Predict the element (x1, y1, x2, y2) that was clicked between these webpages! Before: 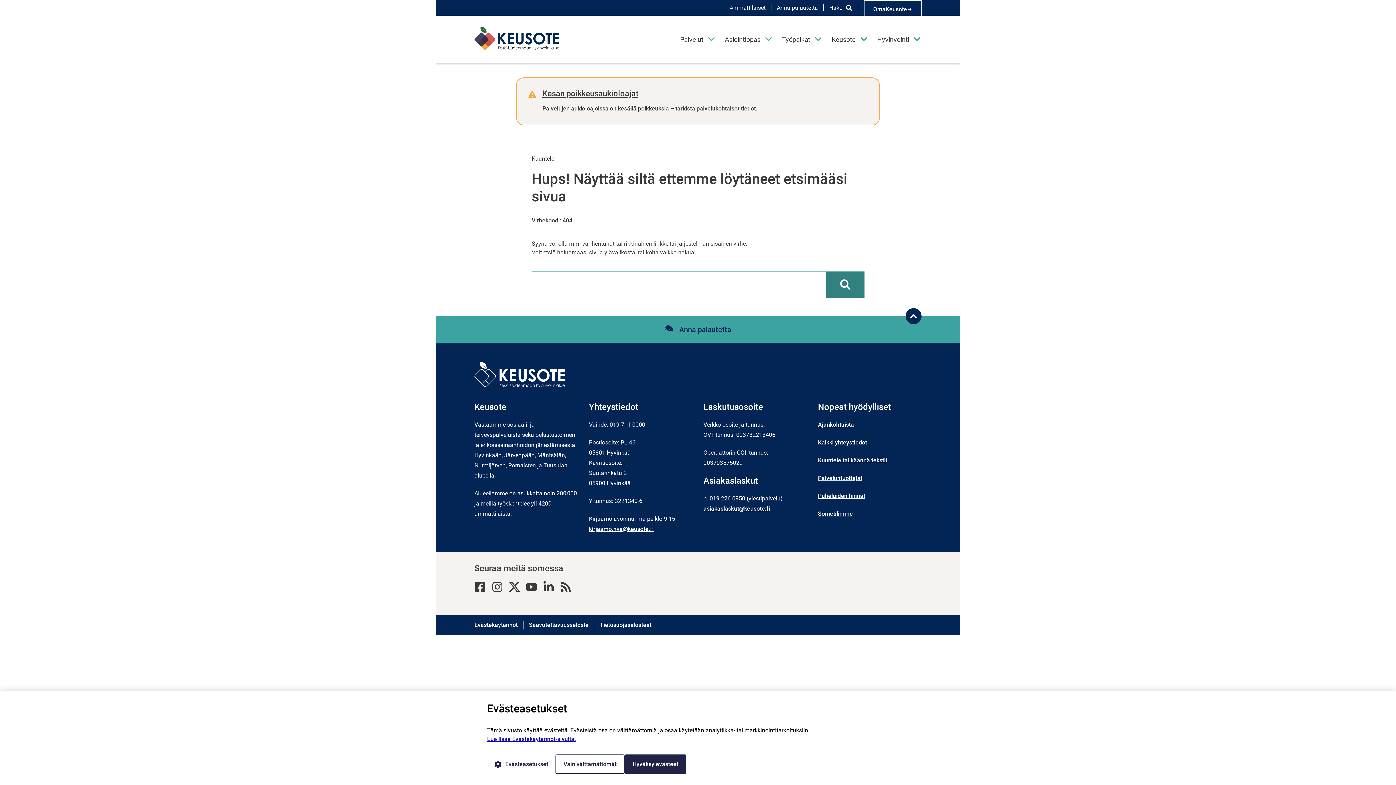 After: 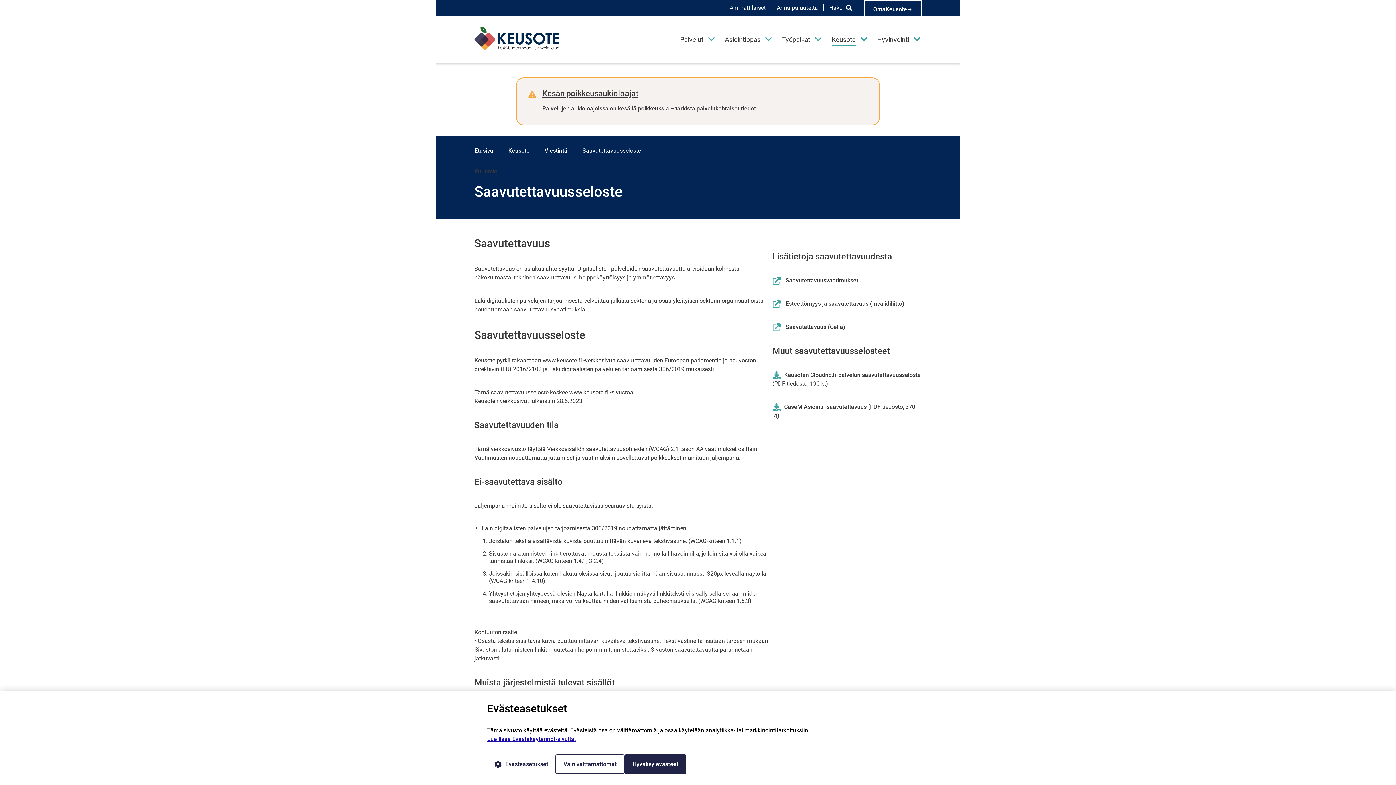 Action: label: Saavutettavuusseloste bbox: (529, 621, 588, 628)